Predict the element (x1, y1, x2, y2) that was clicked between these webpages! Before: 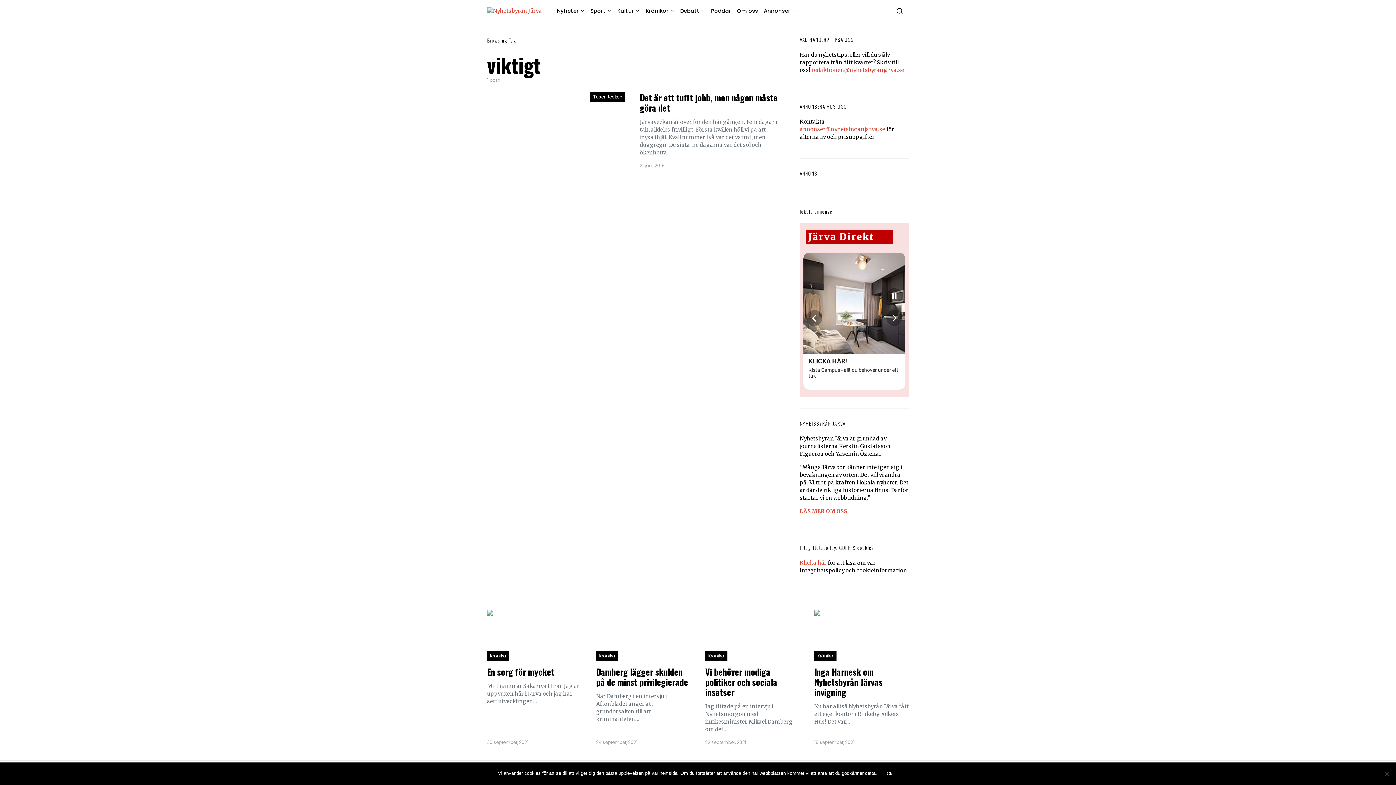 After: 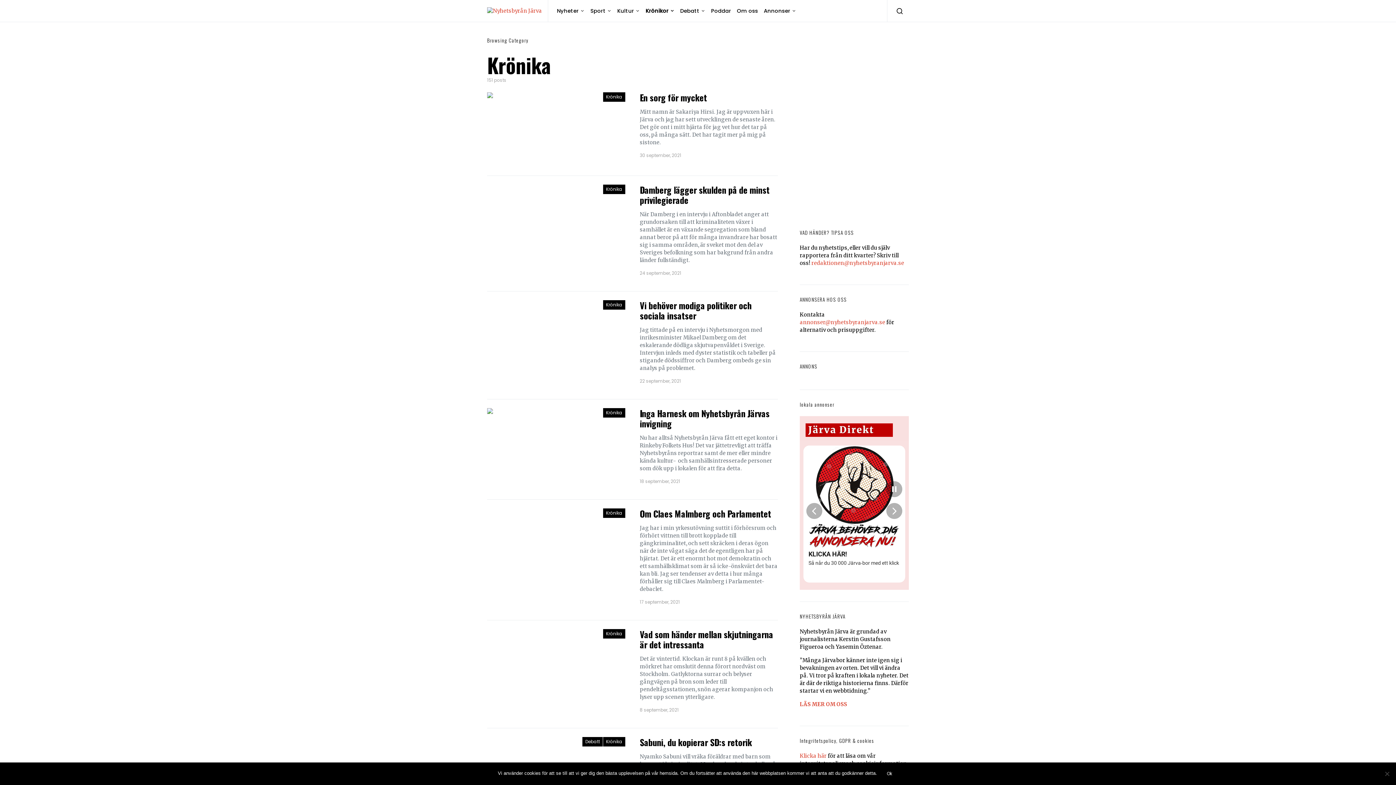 Action: label: Krönika bbox: (596, 651, 618, 661)